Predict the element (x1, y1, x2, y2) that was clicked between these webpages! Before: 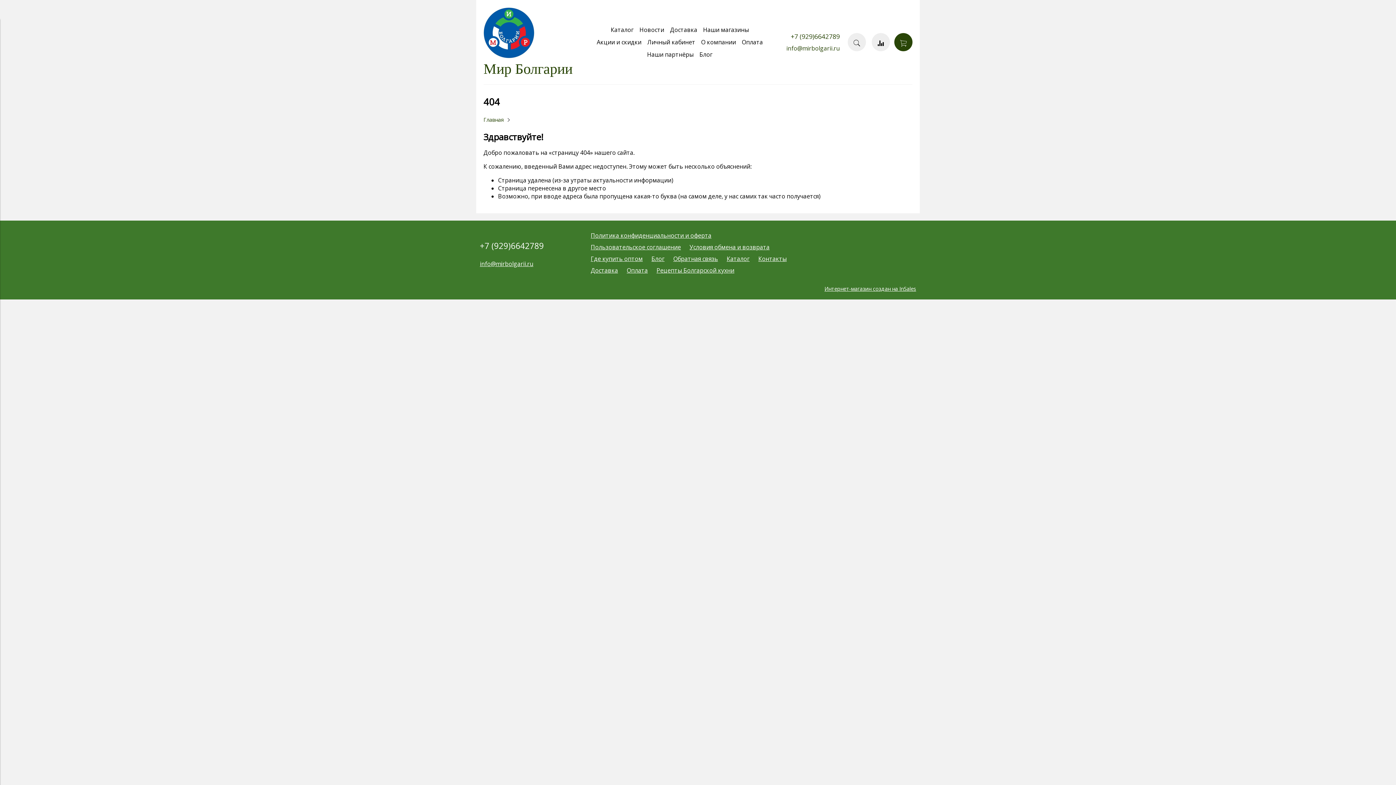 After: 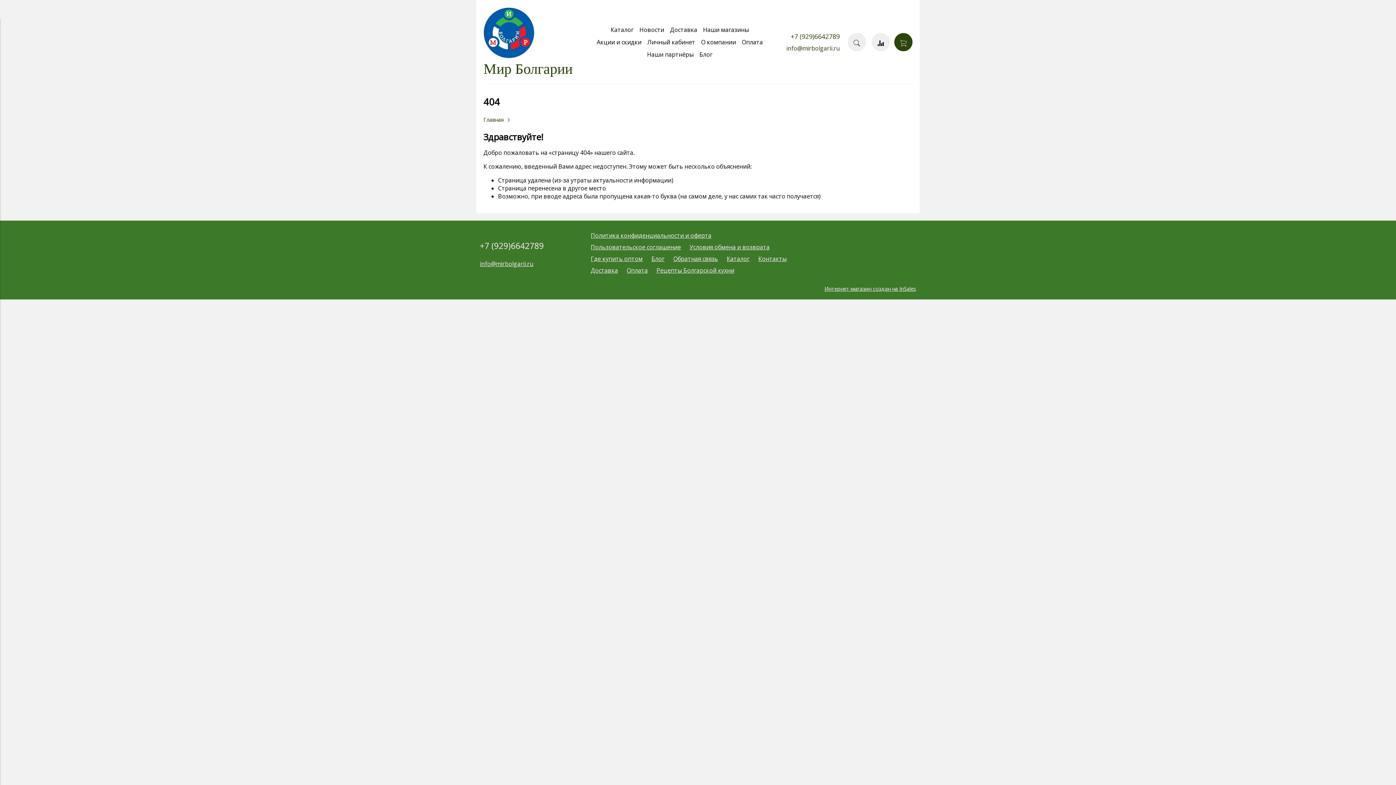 Action: bbox: (824, 285, 916, 292) label: Интернет-магазин создан на InSales